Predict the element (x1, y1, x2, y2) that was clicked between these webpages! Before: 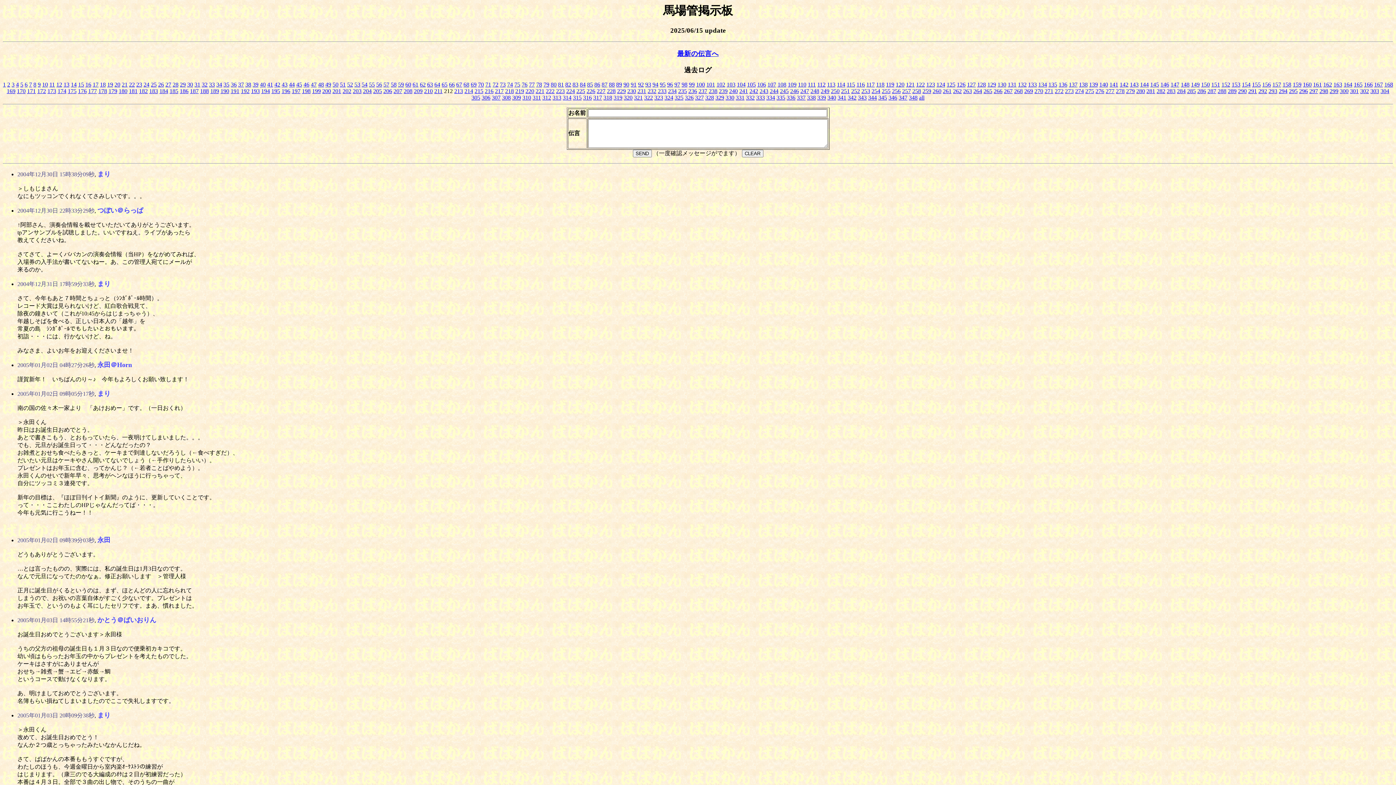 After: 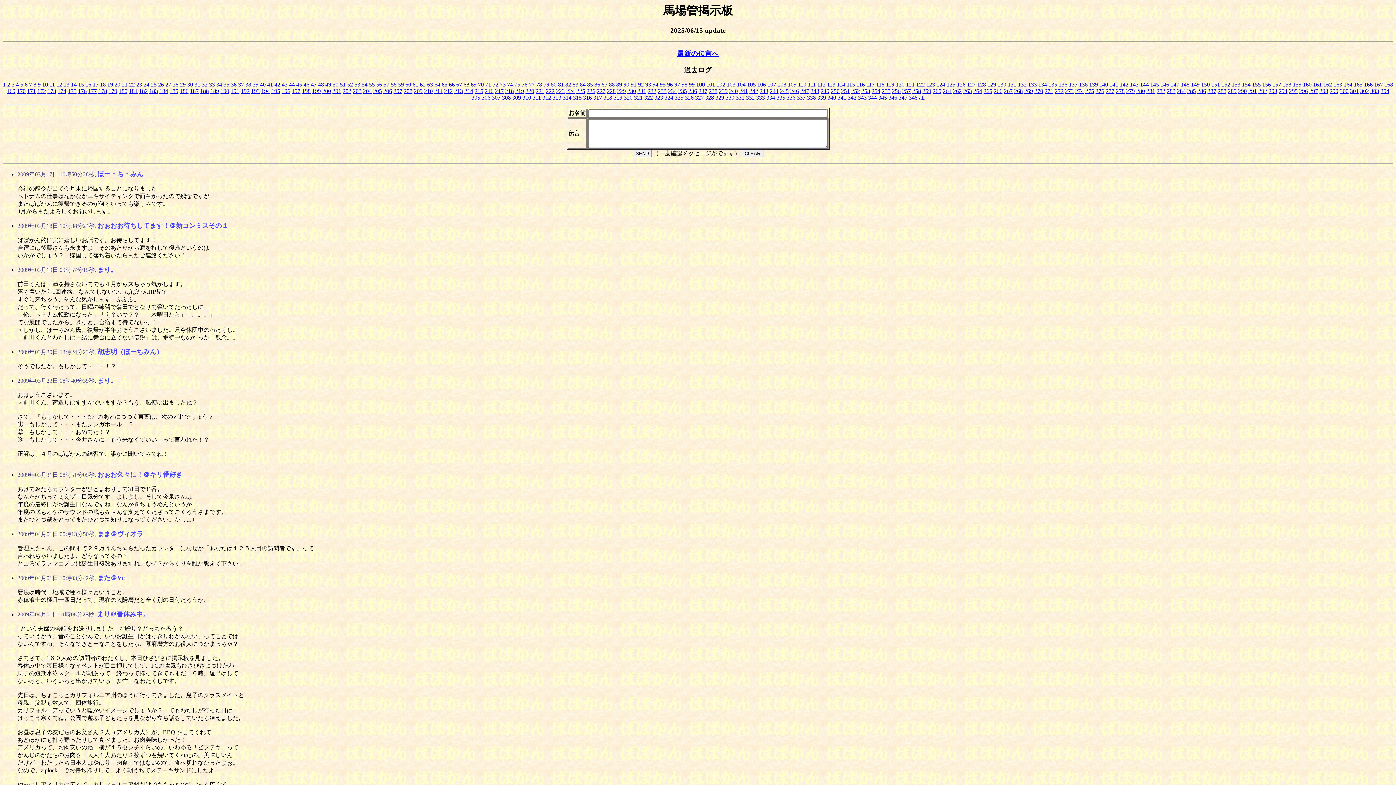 Action: label: 68 bbox: (463, 81, 469, 87)